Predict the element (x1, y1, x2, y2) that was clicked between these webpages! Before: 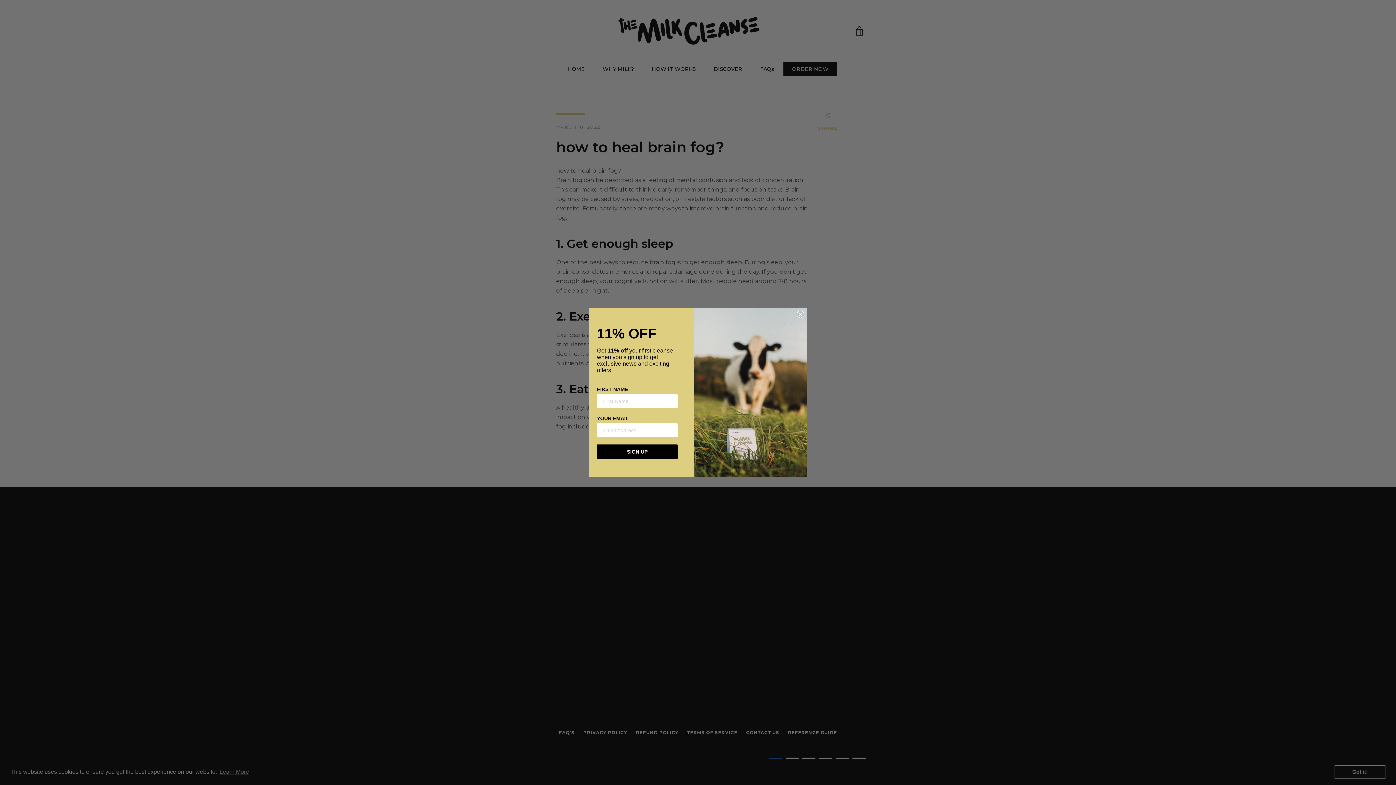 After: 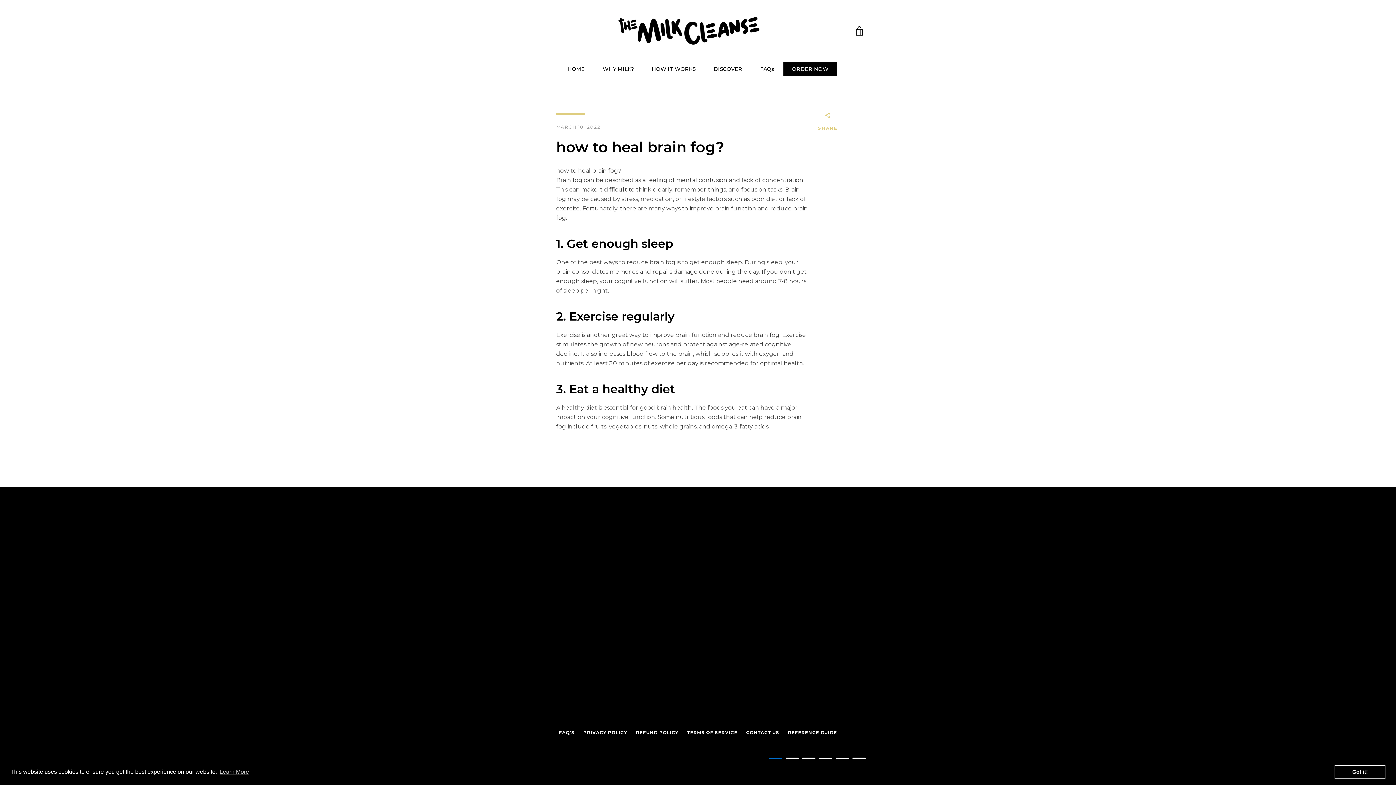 Action: label: Close dialog bbox: (797, 312, 804, 319)